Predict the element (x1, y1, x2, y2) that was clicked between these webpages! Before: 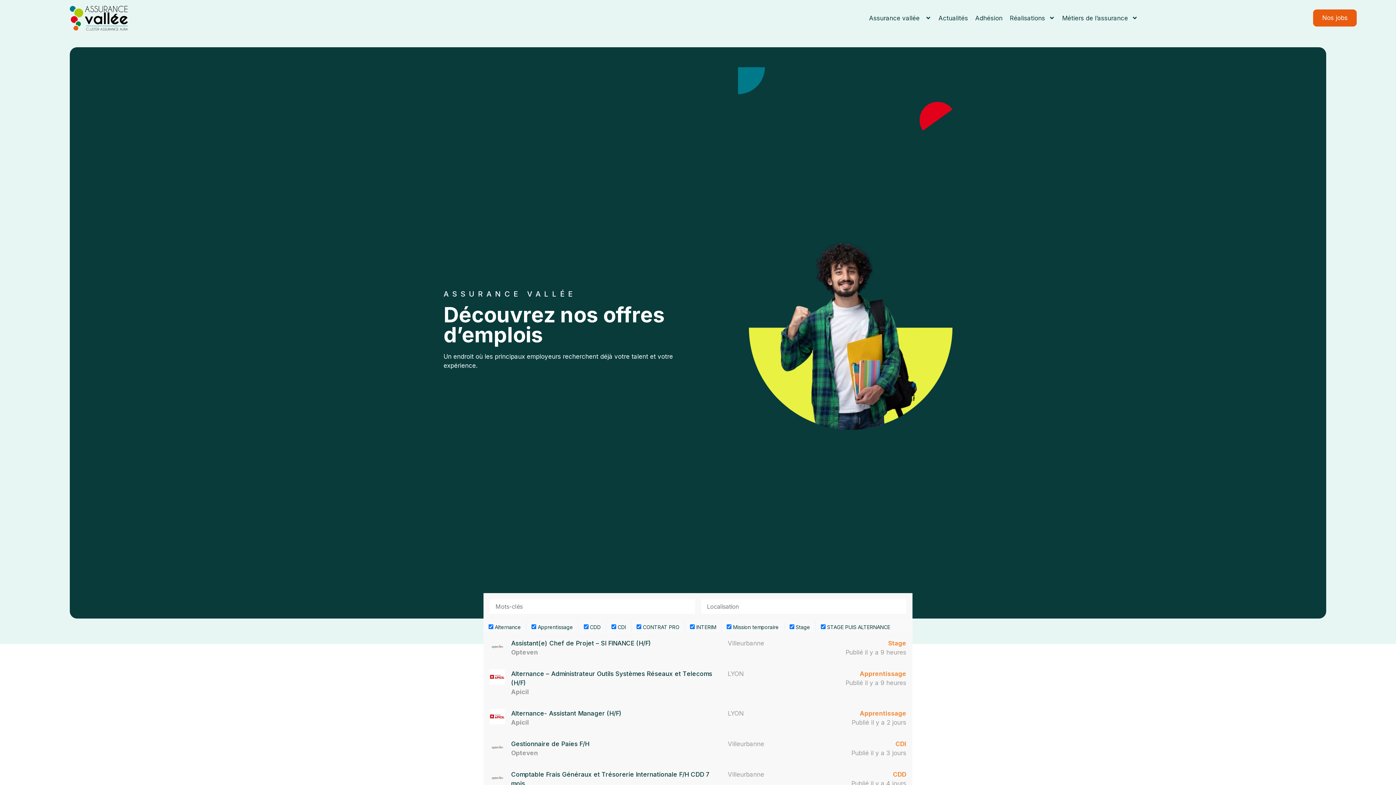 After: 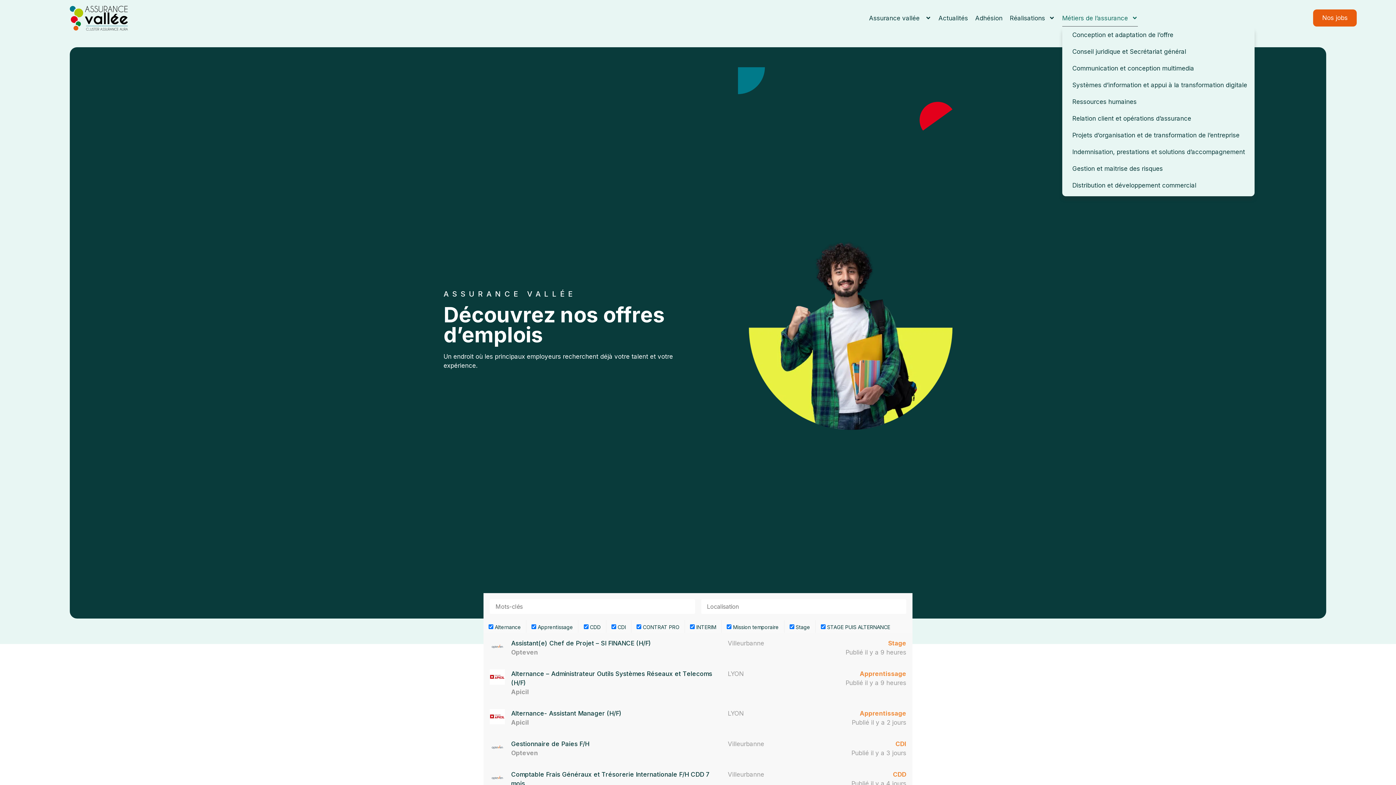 Action: bbox: (1062, 9, 1138, 26) label: Métiers de l’assurance